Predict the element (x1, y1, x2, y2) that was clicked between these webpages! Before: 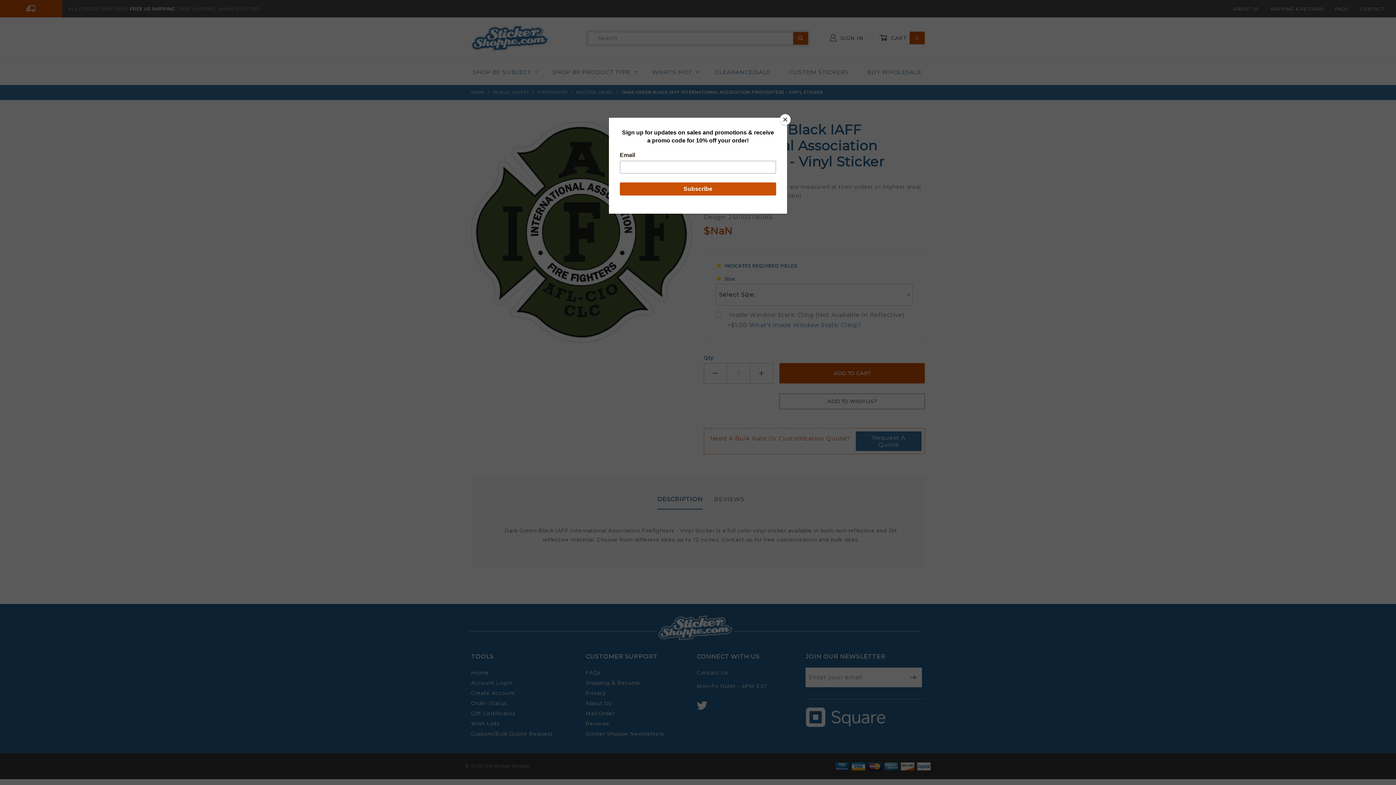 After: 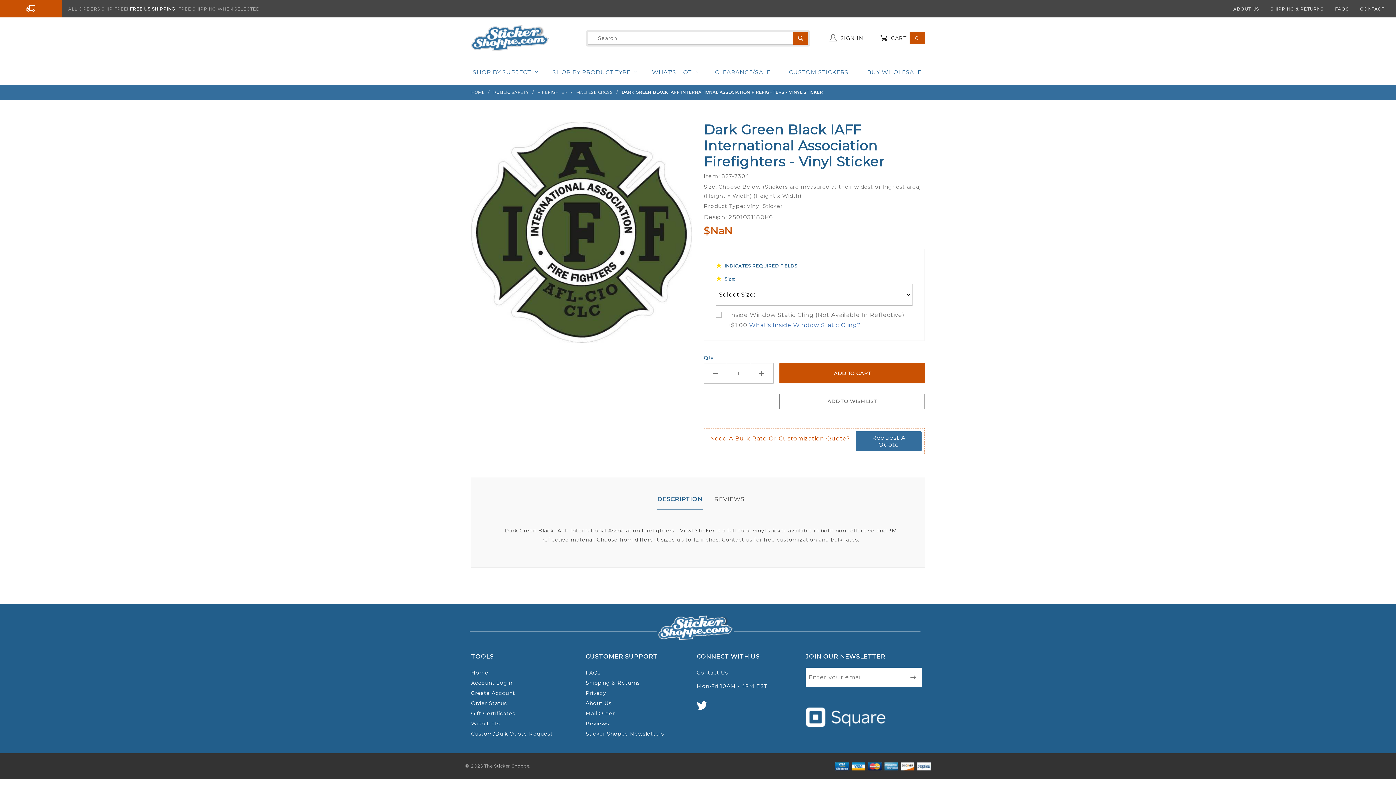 Action: bbox: (780, 114, 790, 125) label: Close